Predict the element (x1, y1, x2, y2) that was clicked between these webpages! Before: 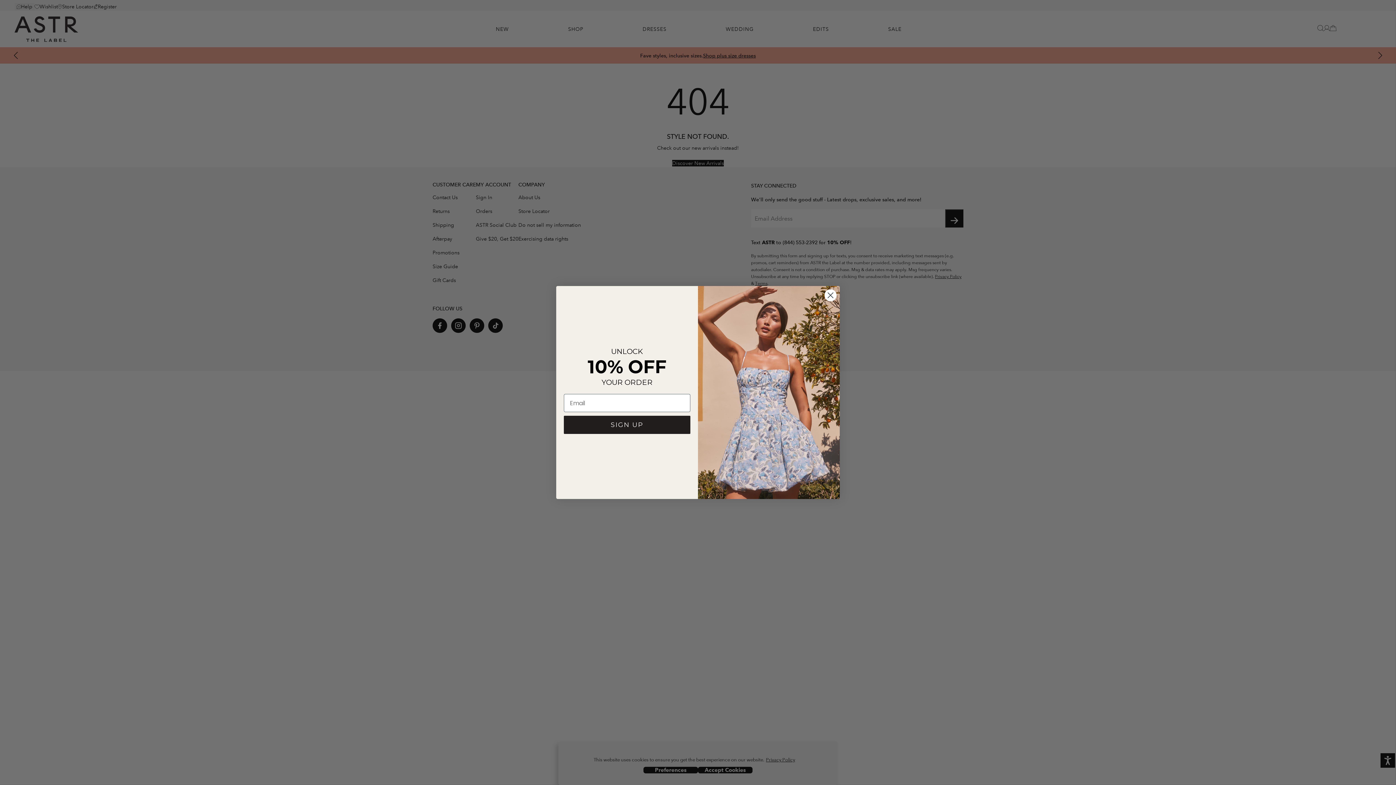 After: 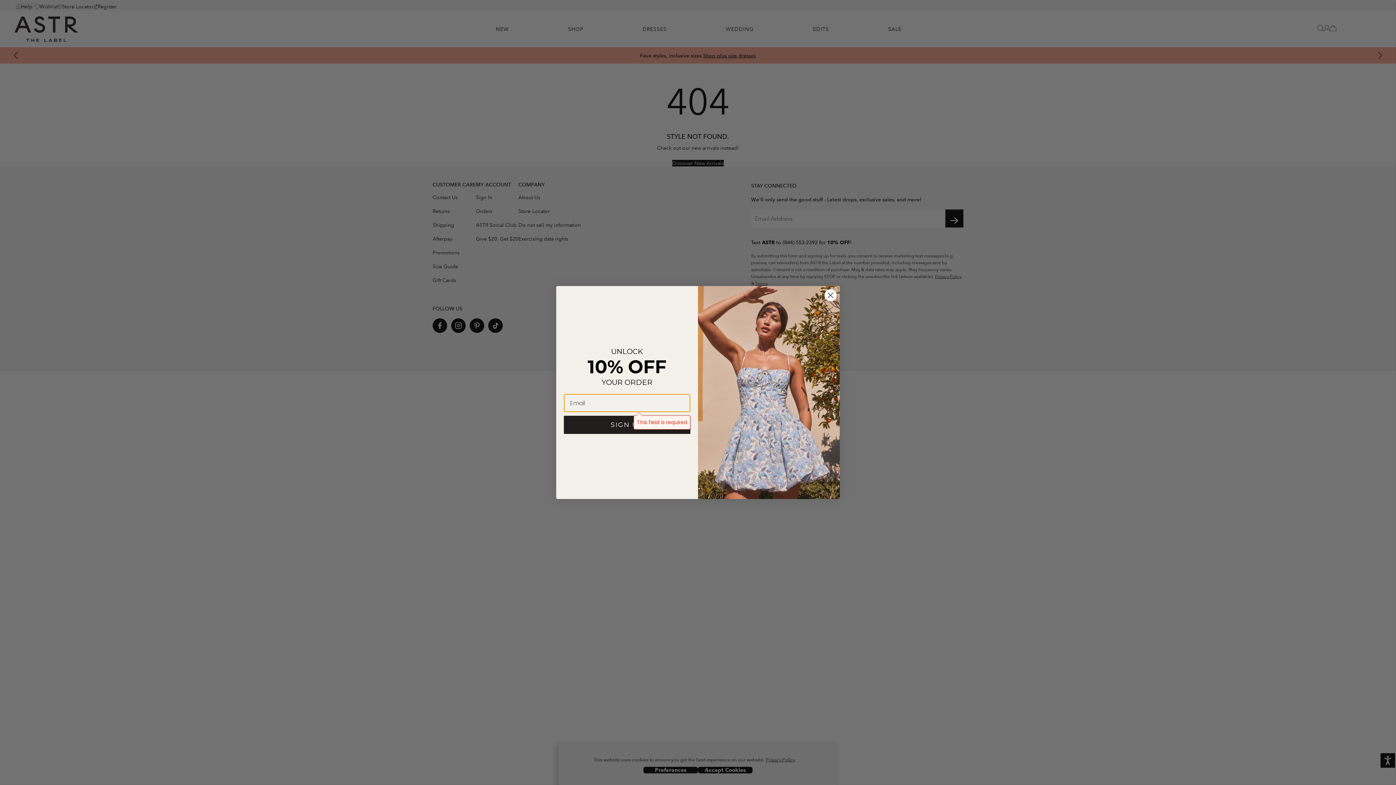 Action: label: SIGN UP bbox: (564, 416, 690, 434)